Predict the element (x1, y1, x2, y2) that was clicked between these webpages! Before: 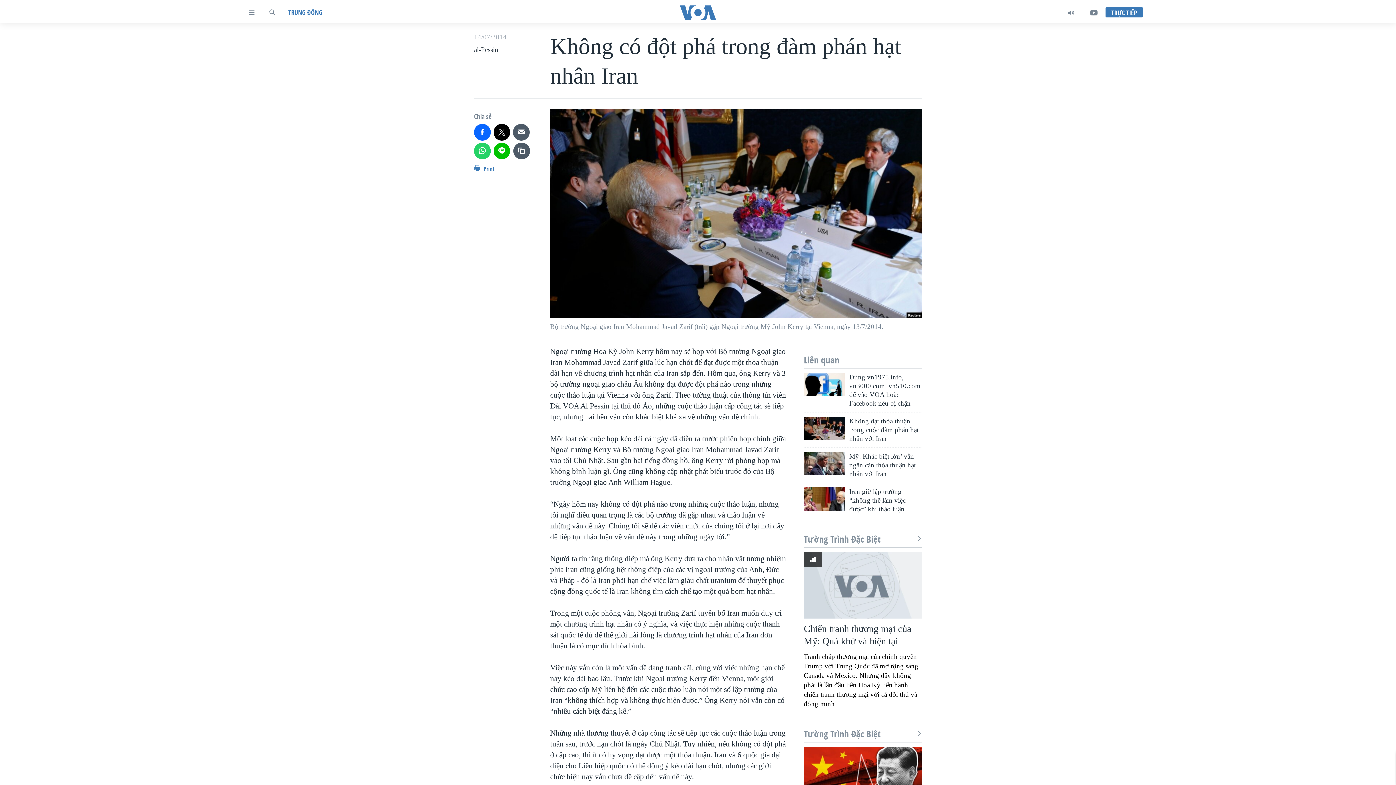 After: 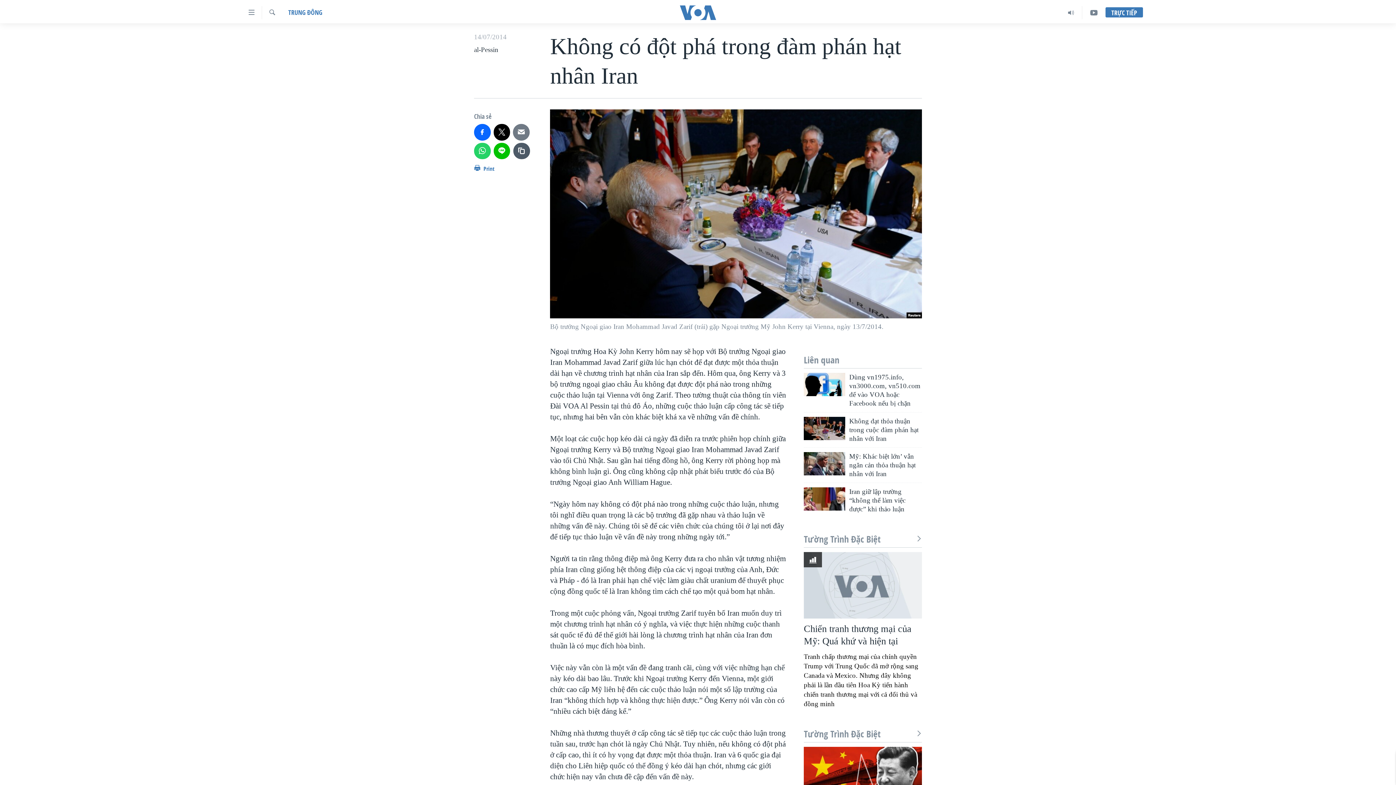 Action: bbox: (513, 124, 529, 140)